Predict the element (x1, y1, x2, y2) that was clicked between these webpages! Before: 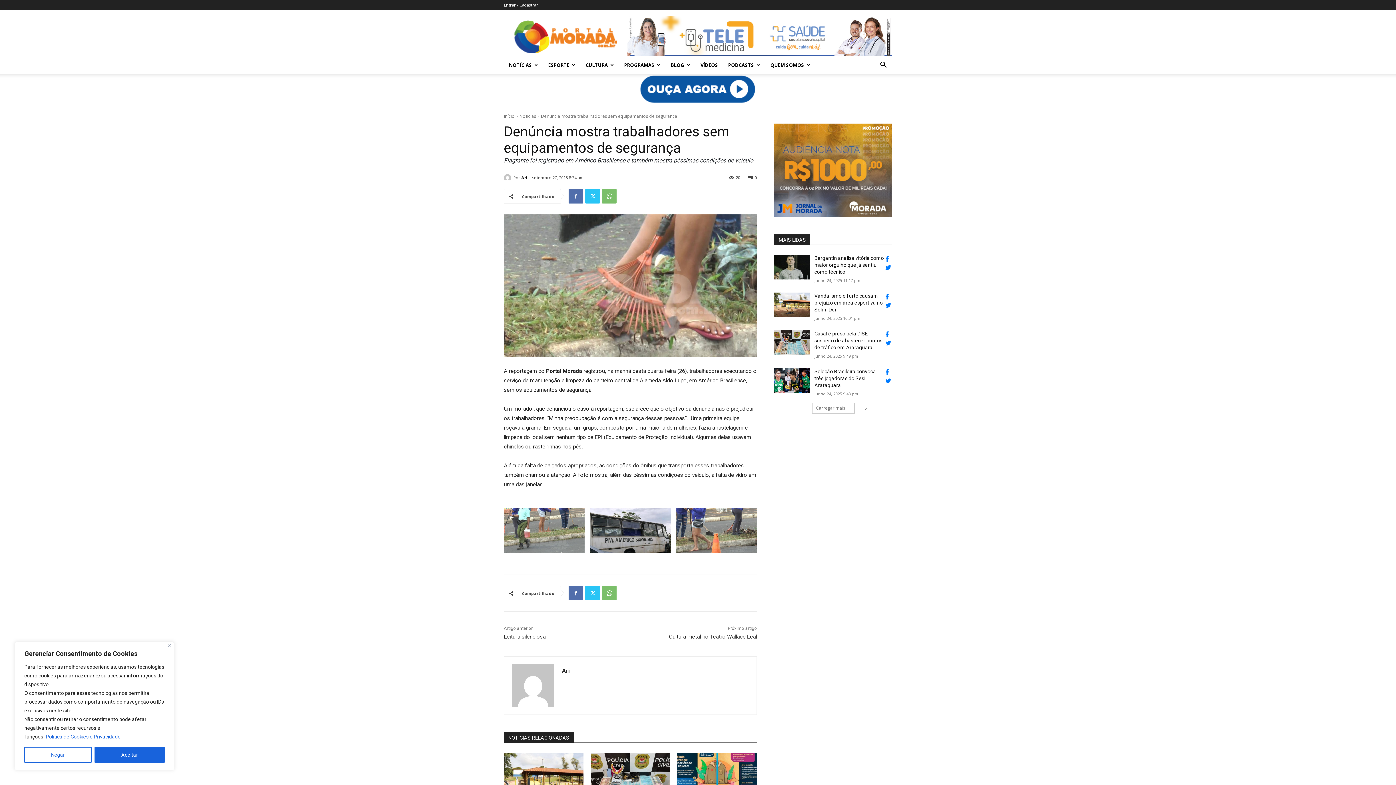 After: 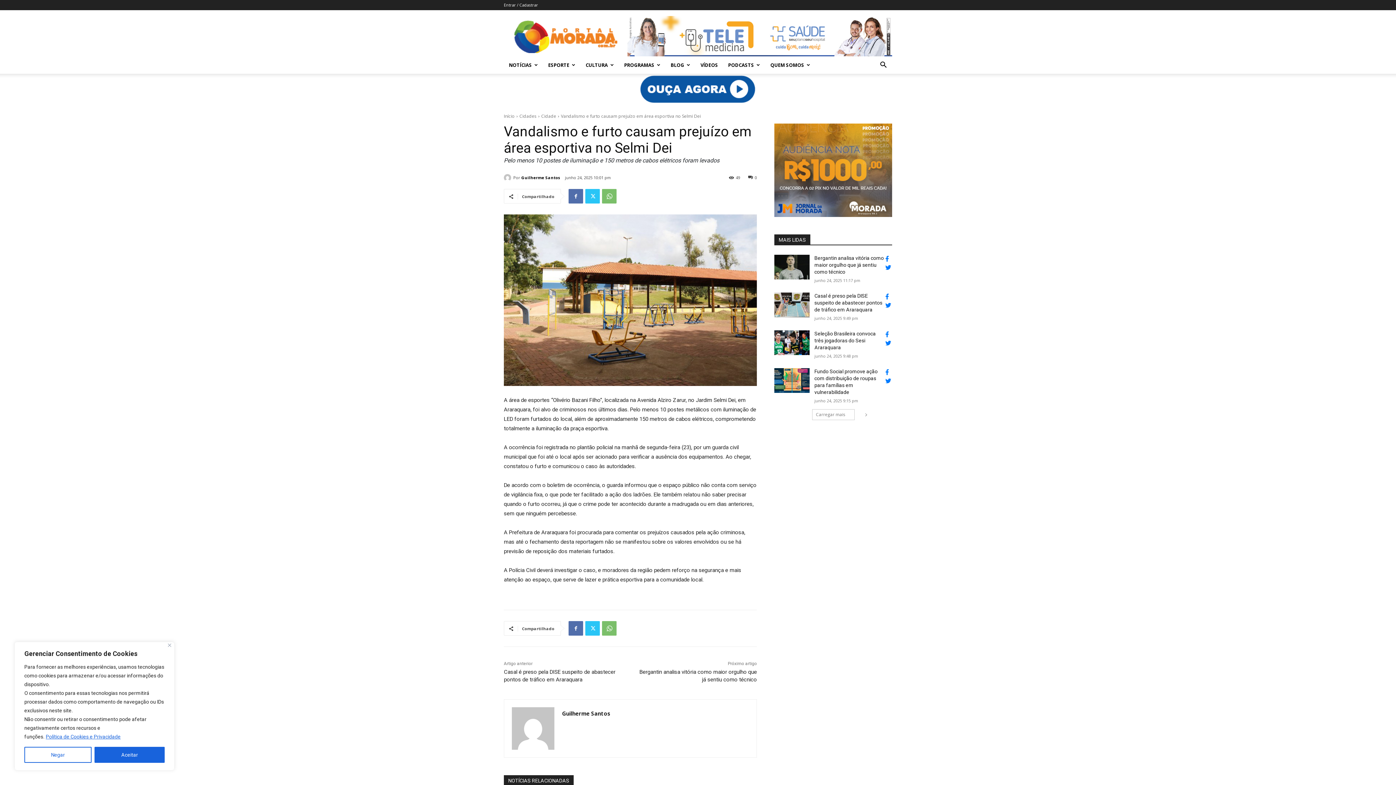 Action: bbox: (504, 753, 583, 808)